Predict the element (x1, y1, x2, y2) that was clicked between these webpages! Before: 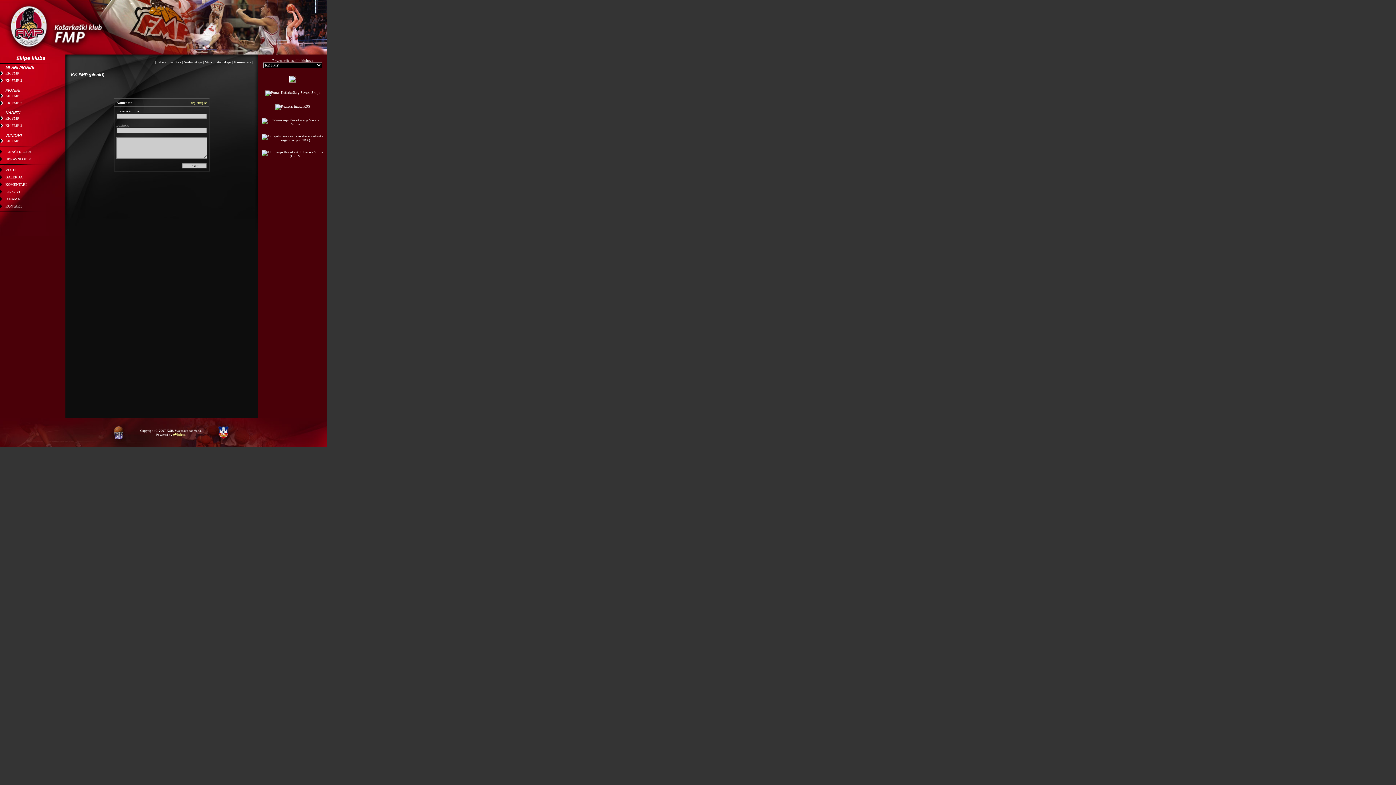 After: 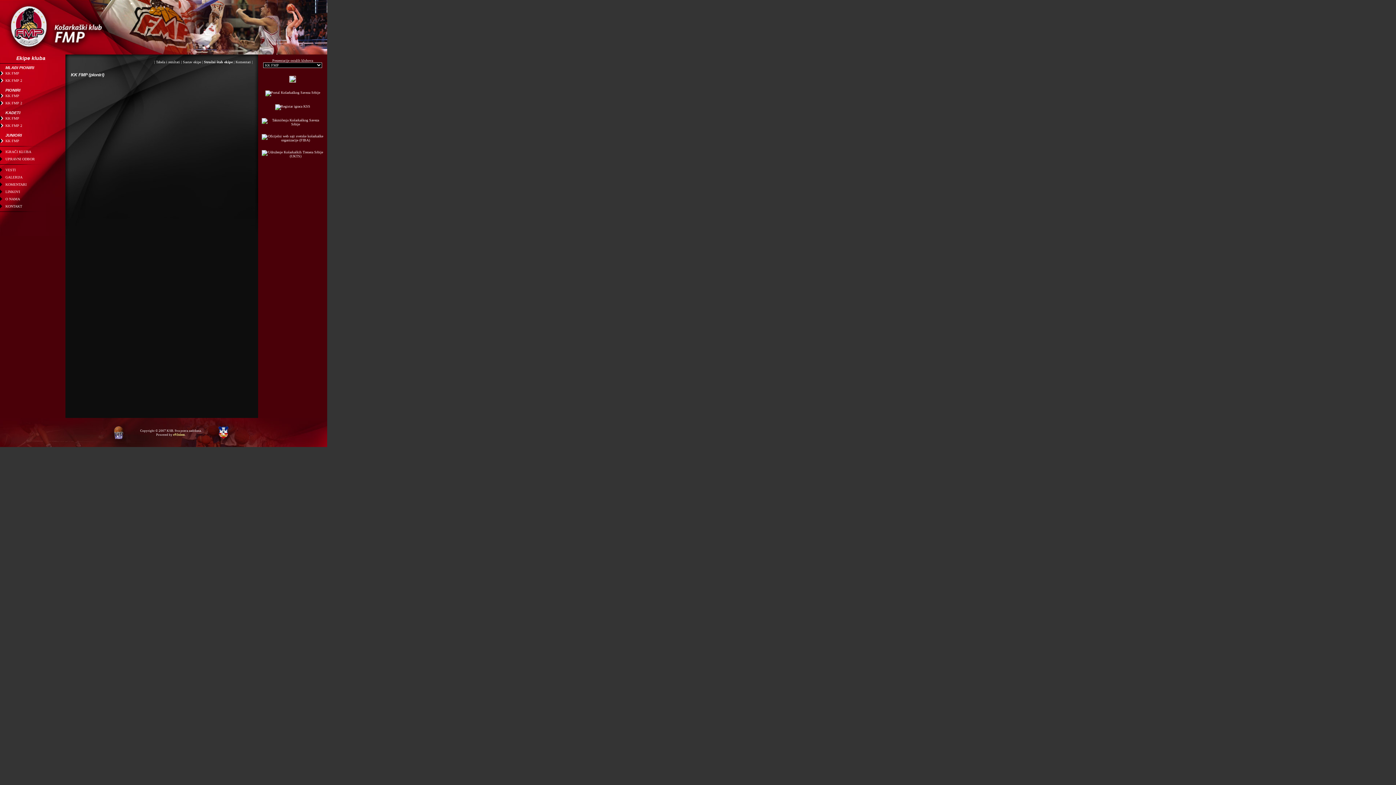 Action: bbox: (205, 60, 231, 64) label: Stručni štab ekipe